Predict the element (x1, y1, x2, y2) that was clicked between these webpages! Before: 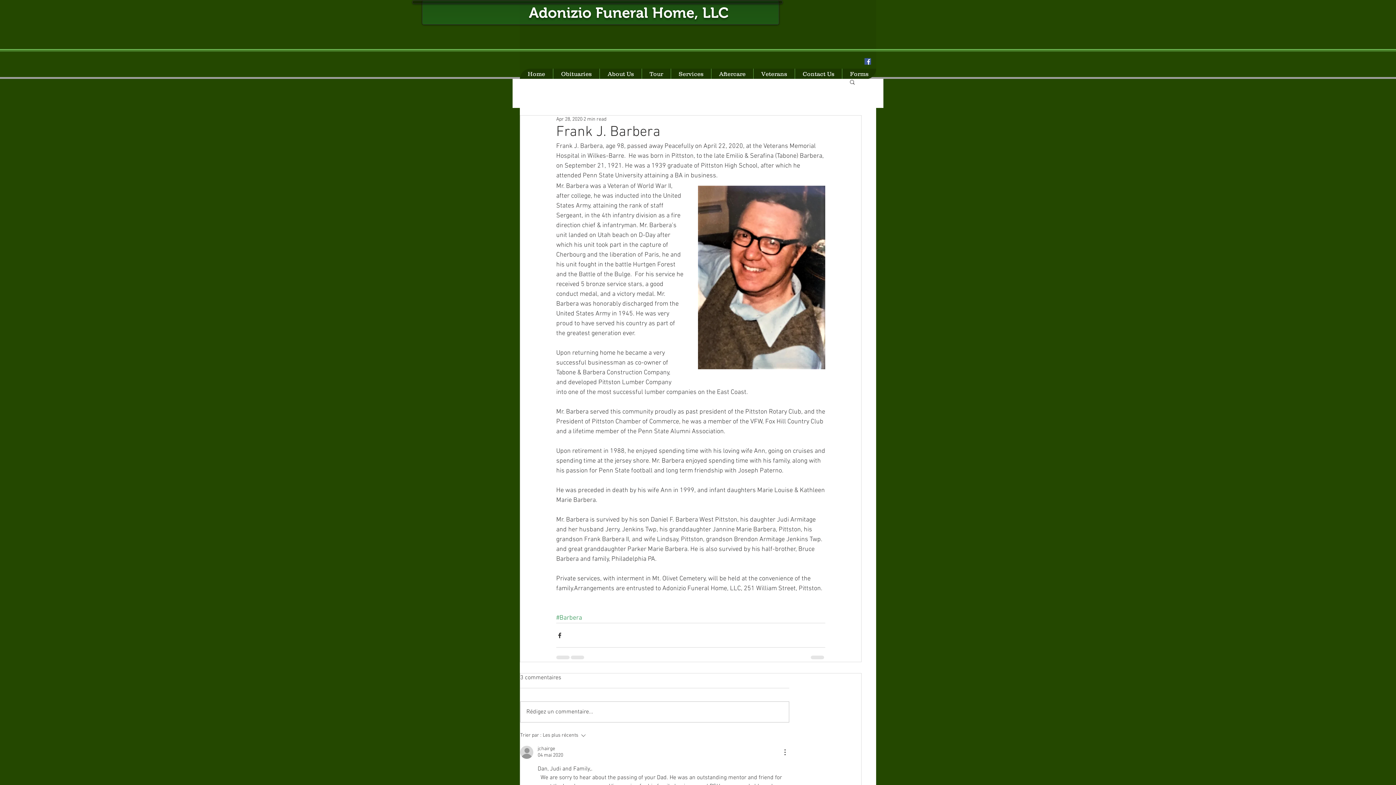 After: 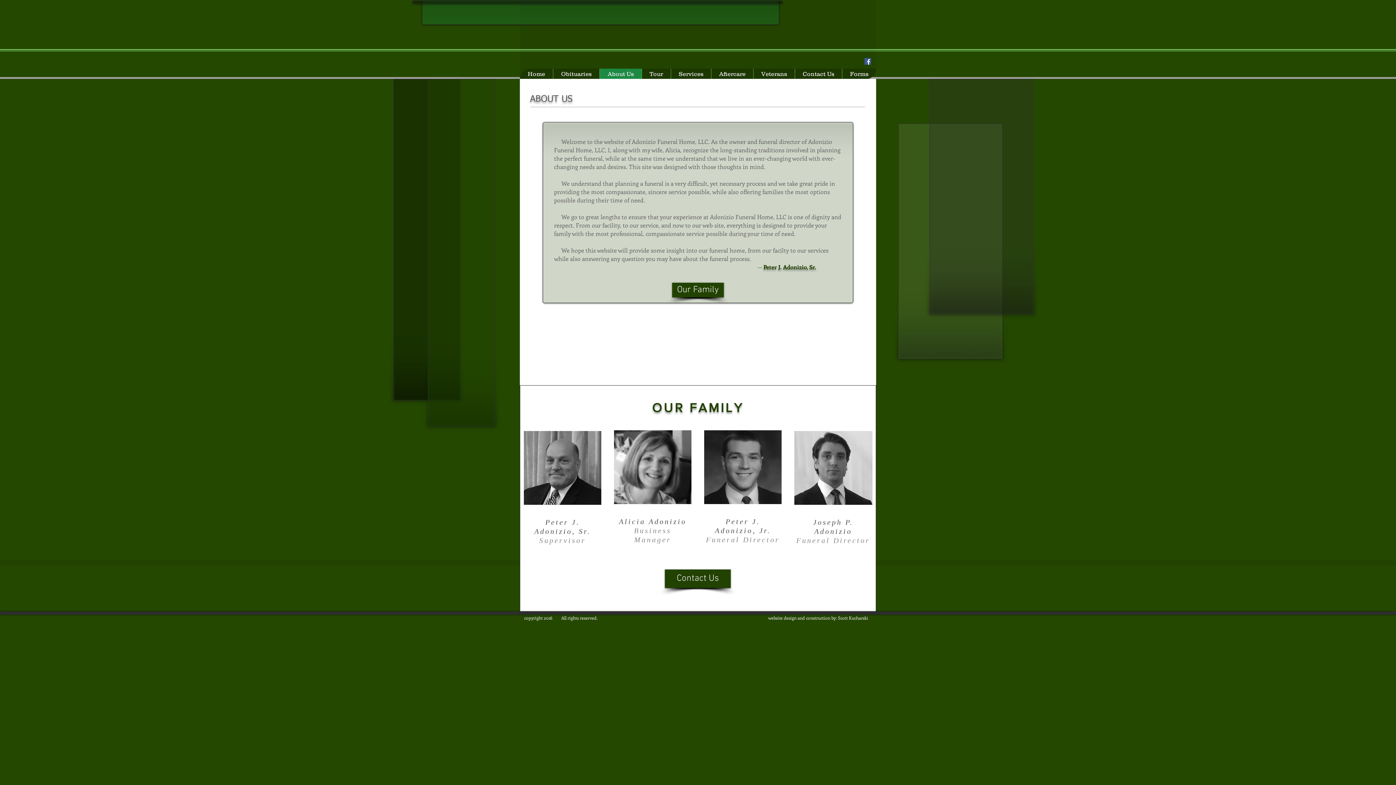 Action: label: About Us bbox: (599, 68, 641, 79)